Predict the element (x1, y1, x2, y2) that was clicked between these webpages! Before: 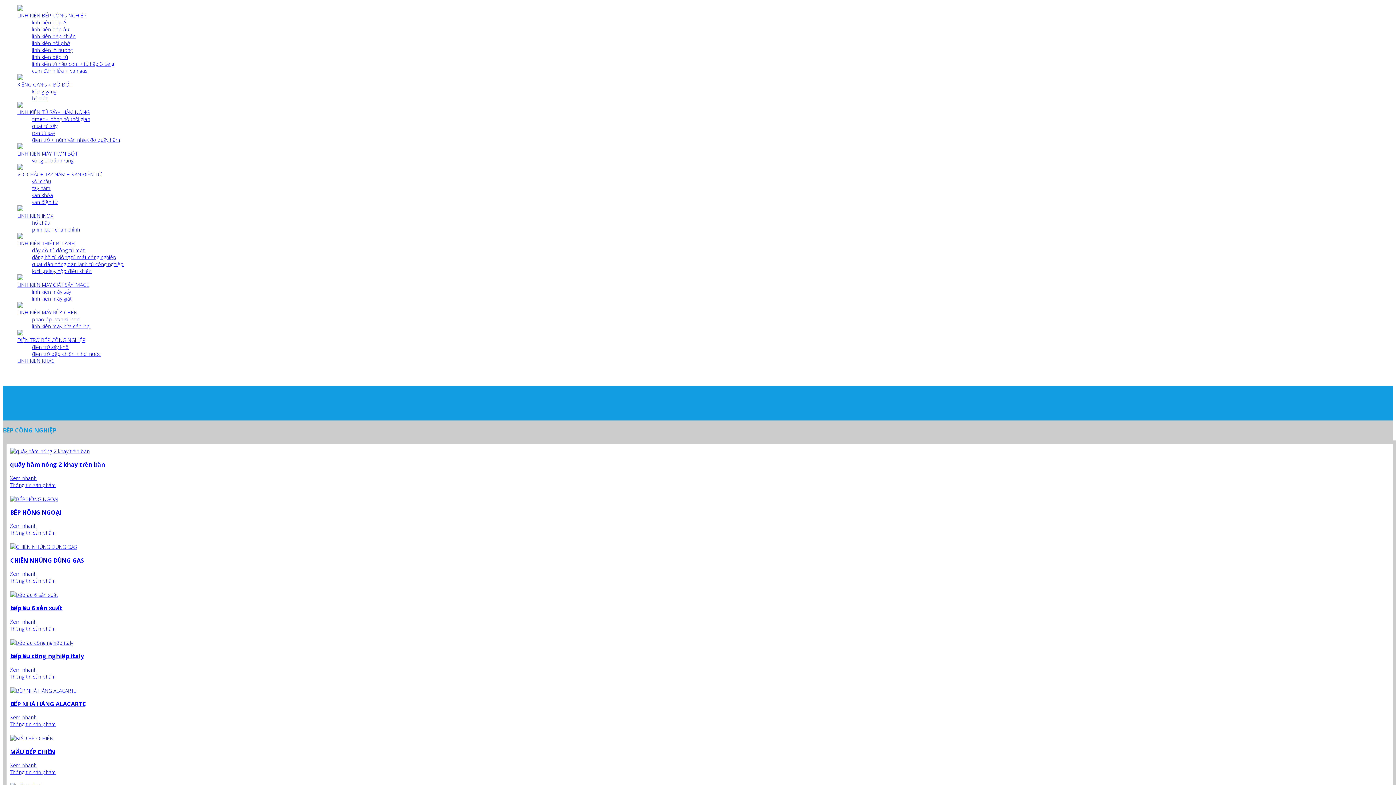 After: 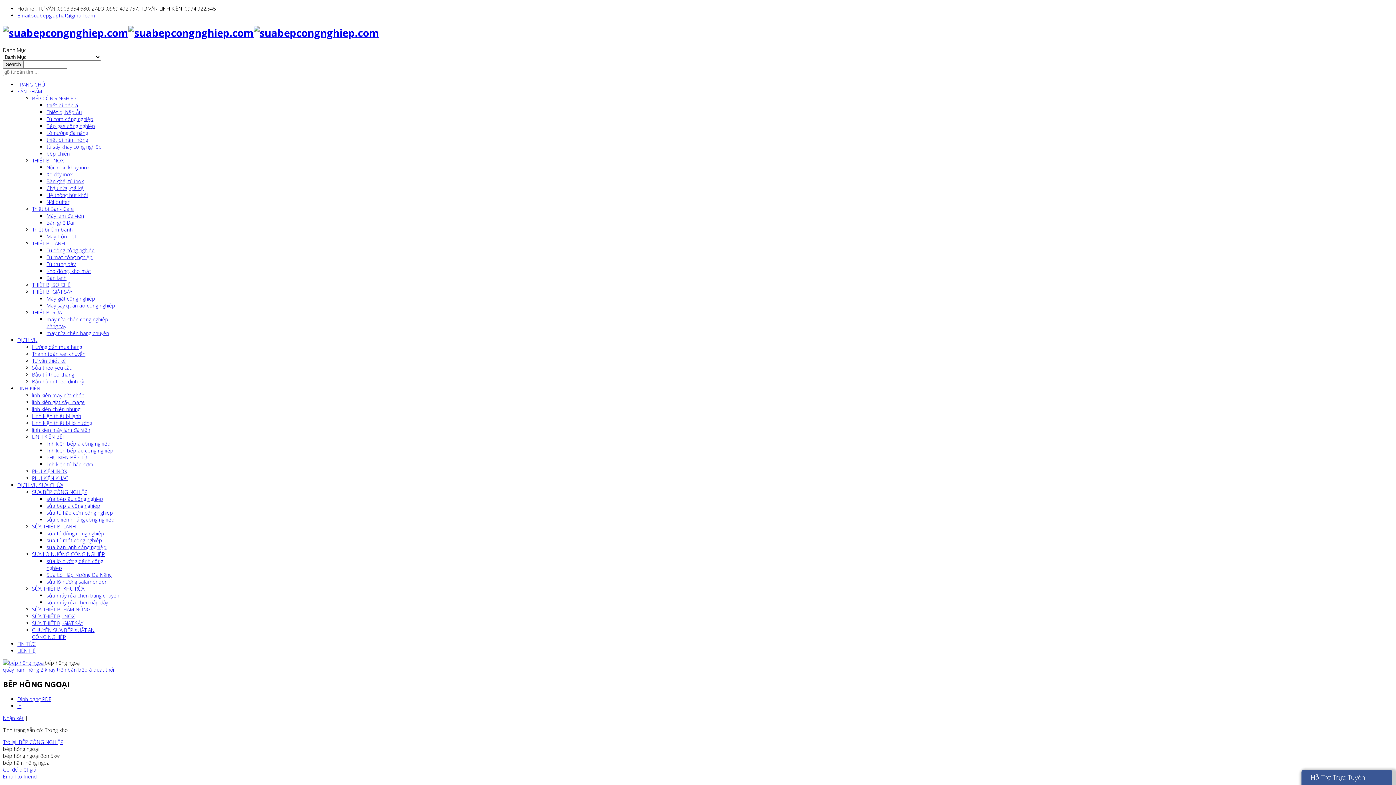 Action: bbox: (10, 495, 1389, 502)